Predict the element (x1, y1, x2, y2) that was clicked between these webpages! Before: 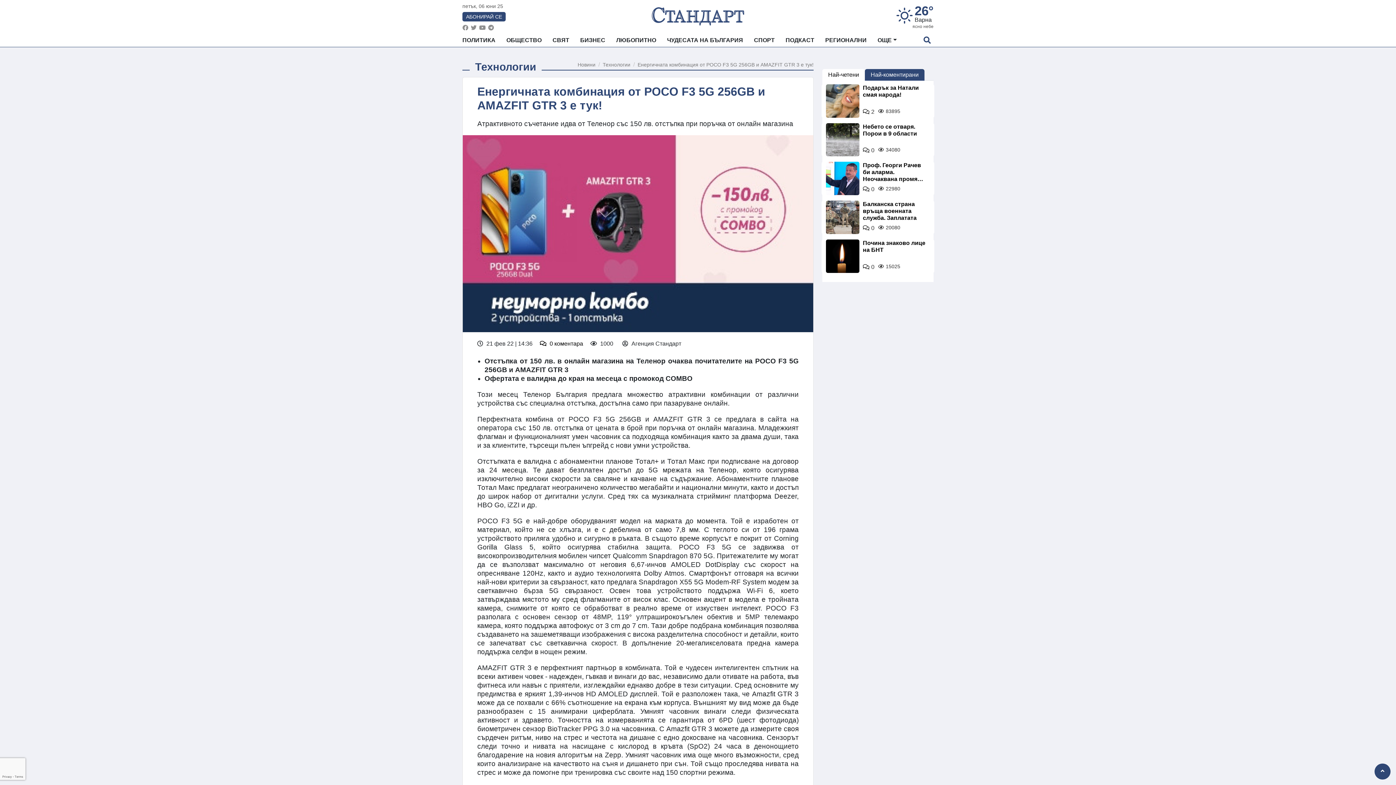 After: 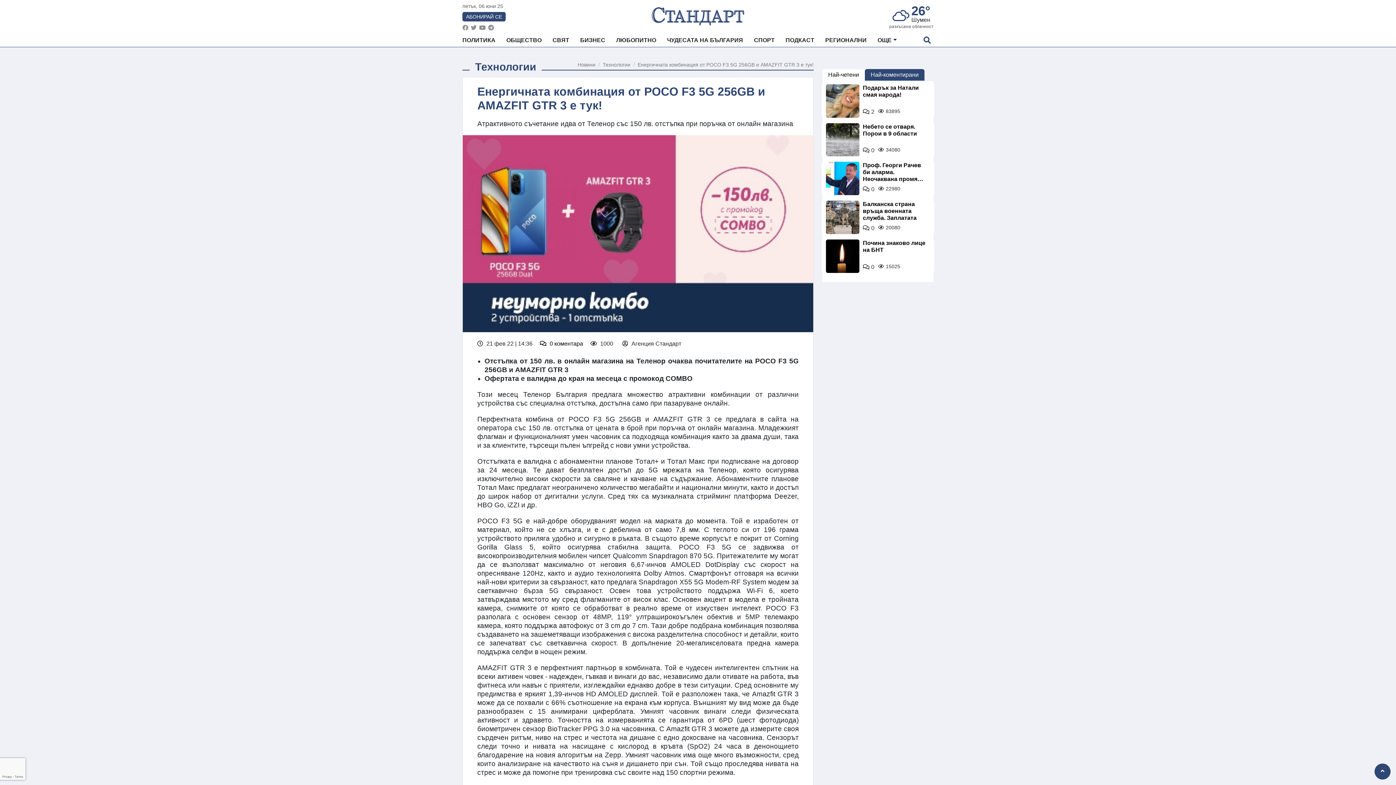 Action: bbox: (488, 24, 494, 30)